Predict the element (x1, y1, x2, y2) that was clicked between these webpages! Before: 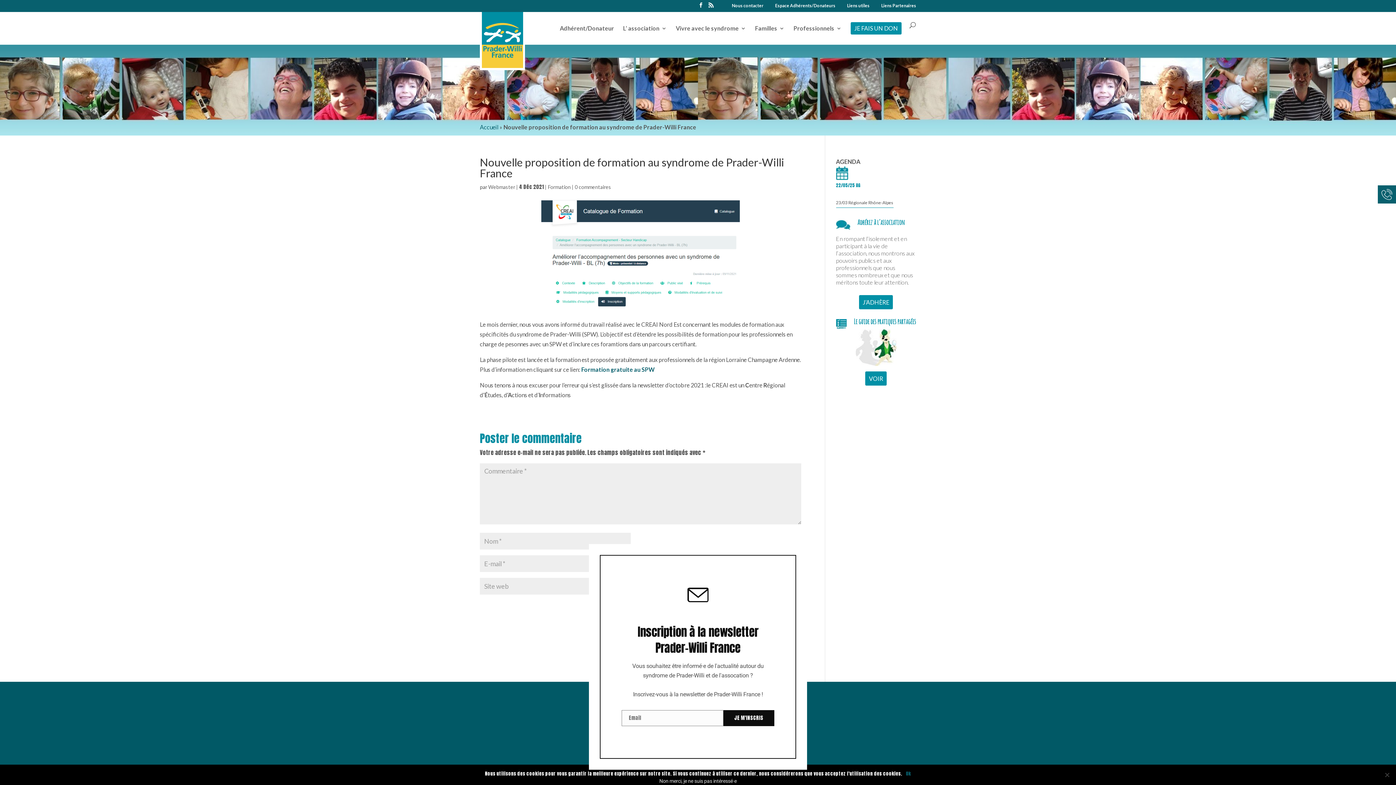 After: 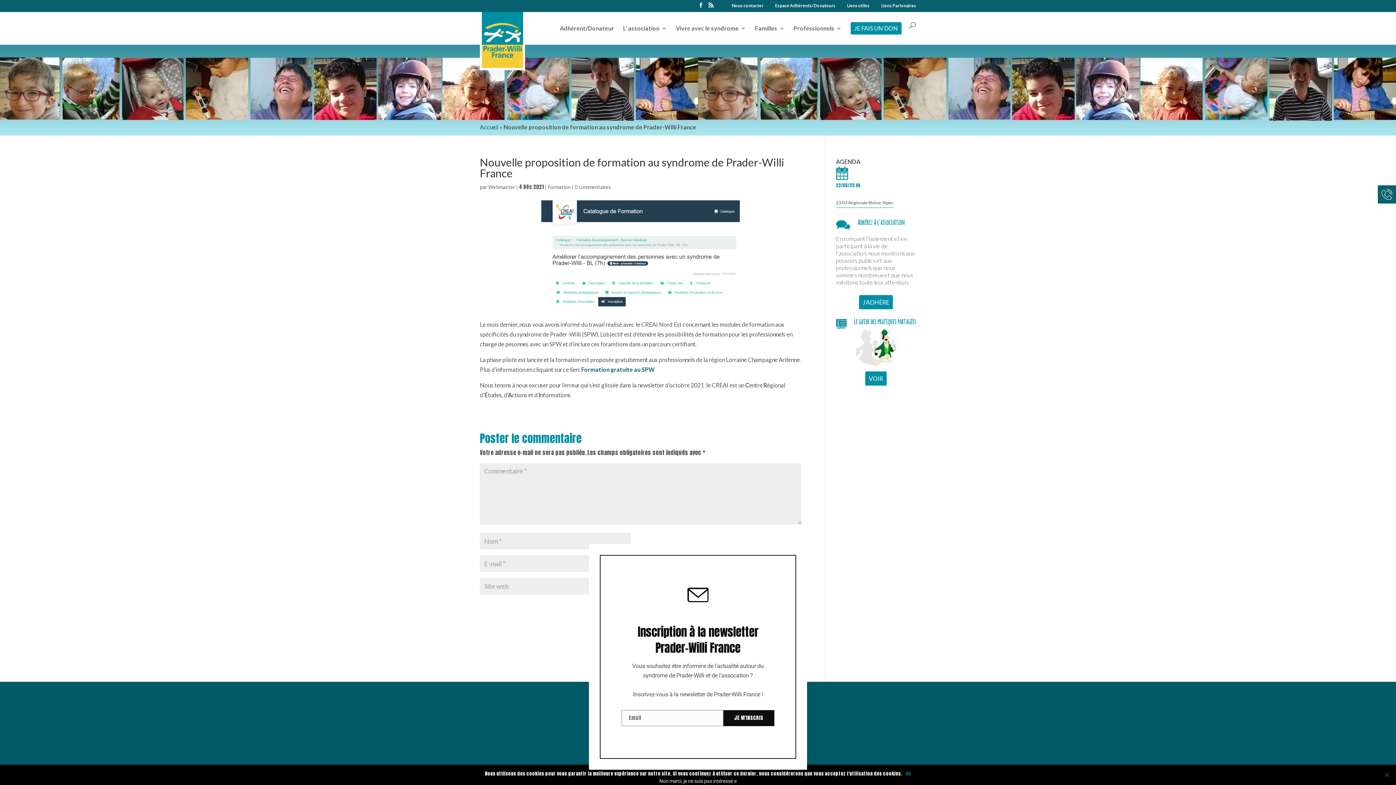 Action: bbox: (865, 371, 887, 385) label: VOIR